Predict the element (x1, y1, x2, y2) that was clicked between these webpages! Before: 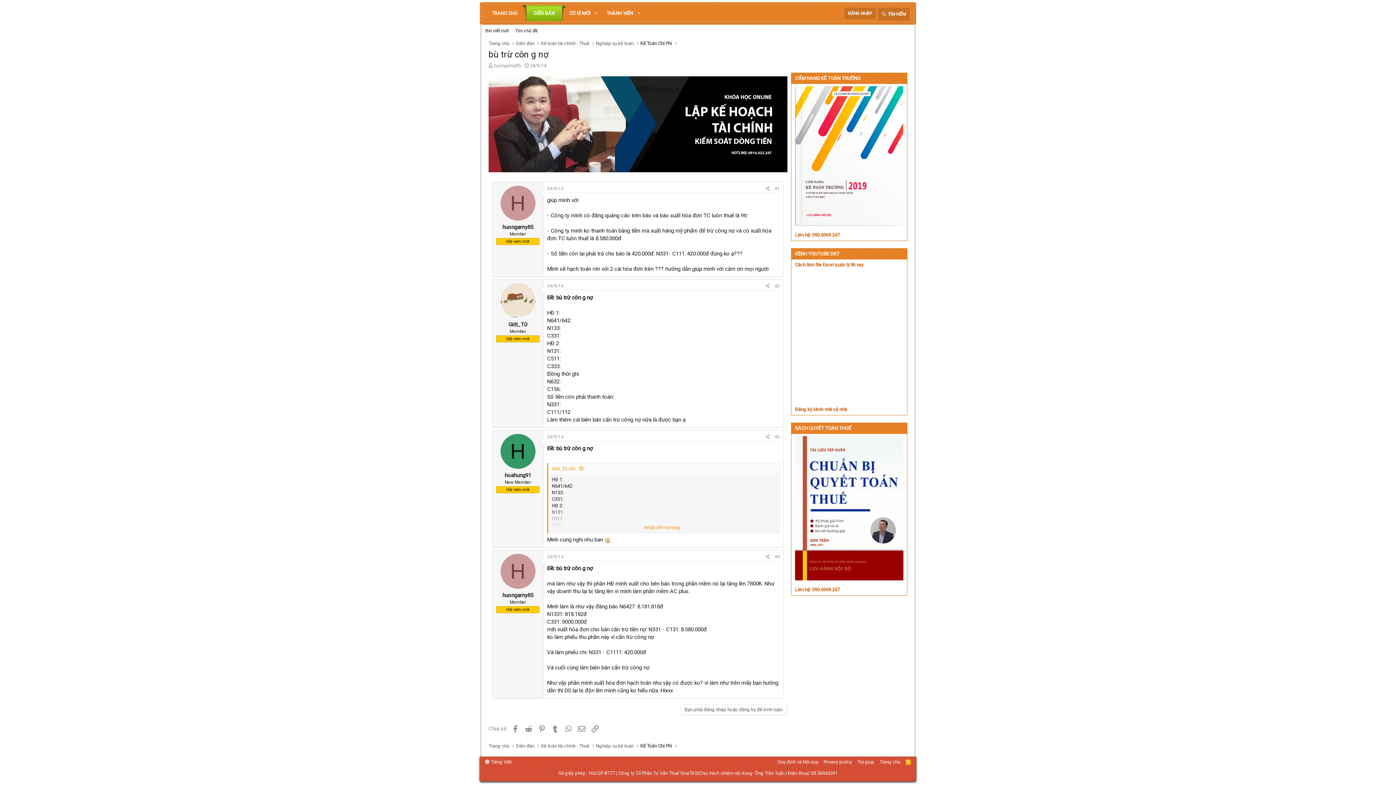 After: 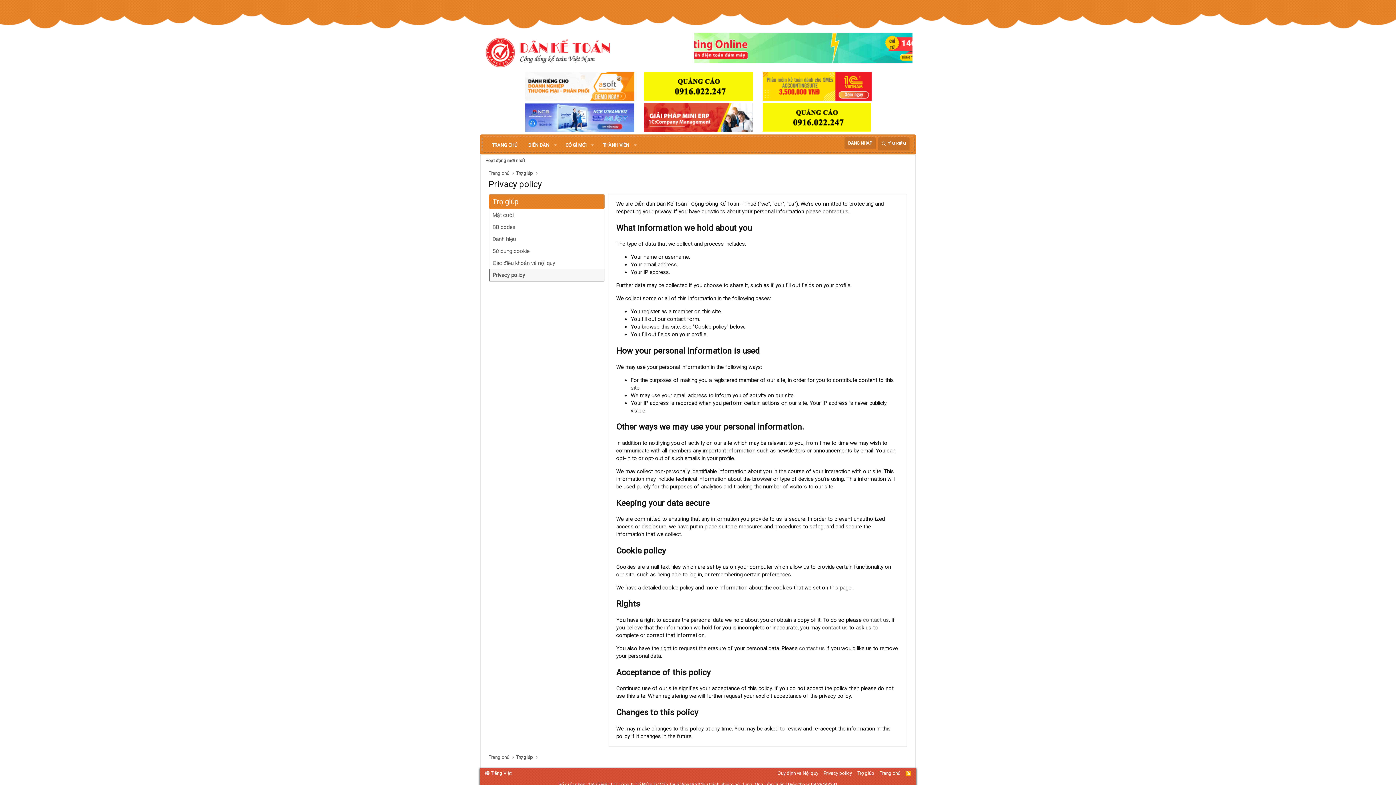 Action: label: Privacy policy bbox: (822, 758, 853, 765)